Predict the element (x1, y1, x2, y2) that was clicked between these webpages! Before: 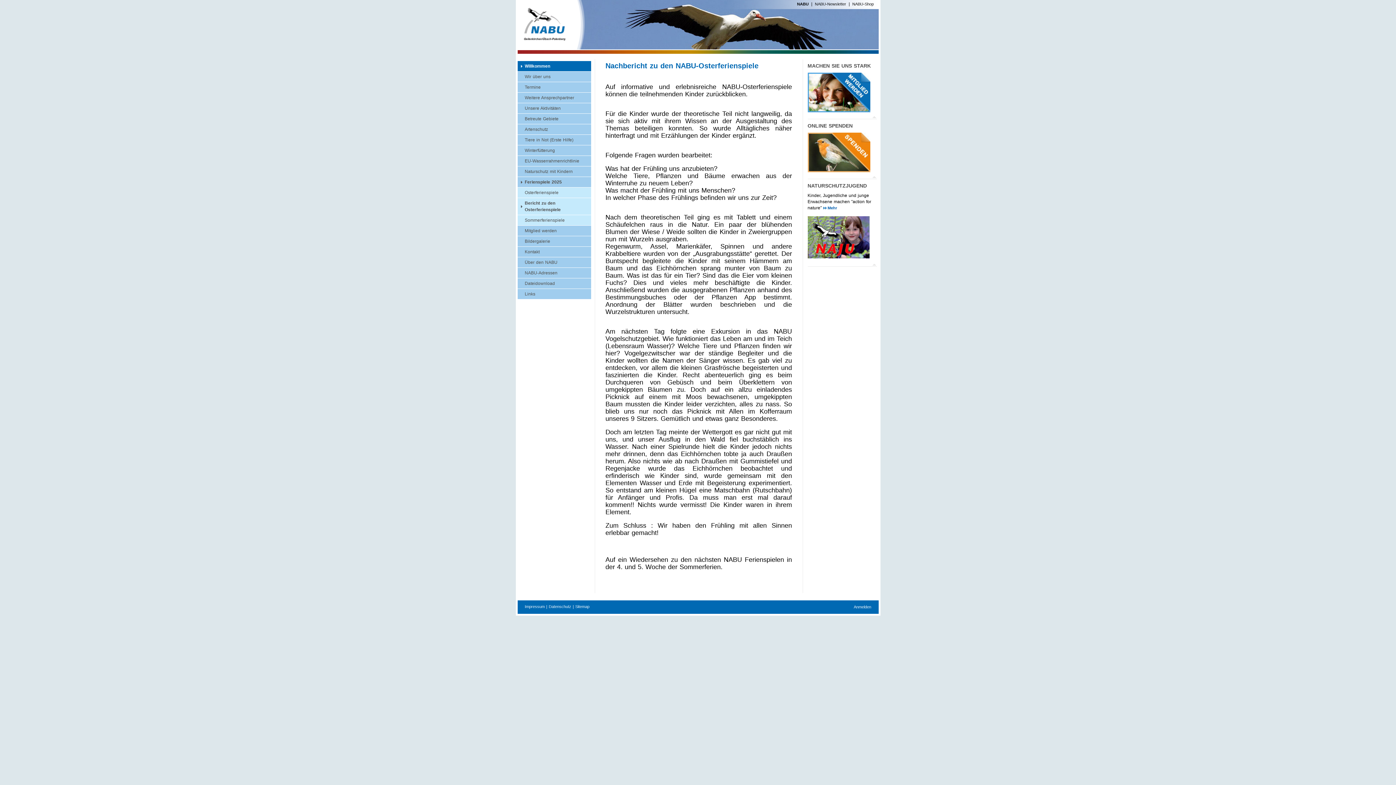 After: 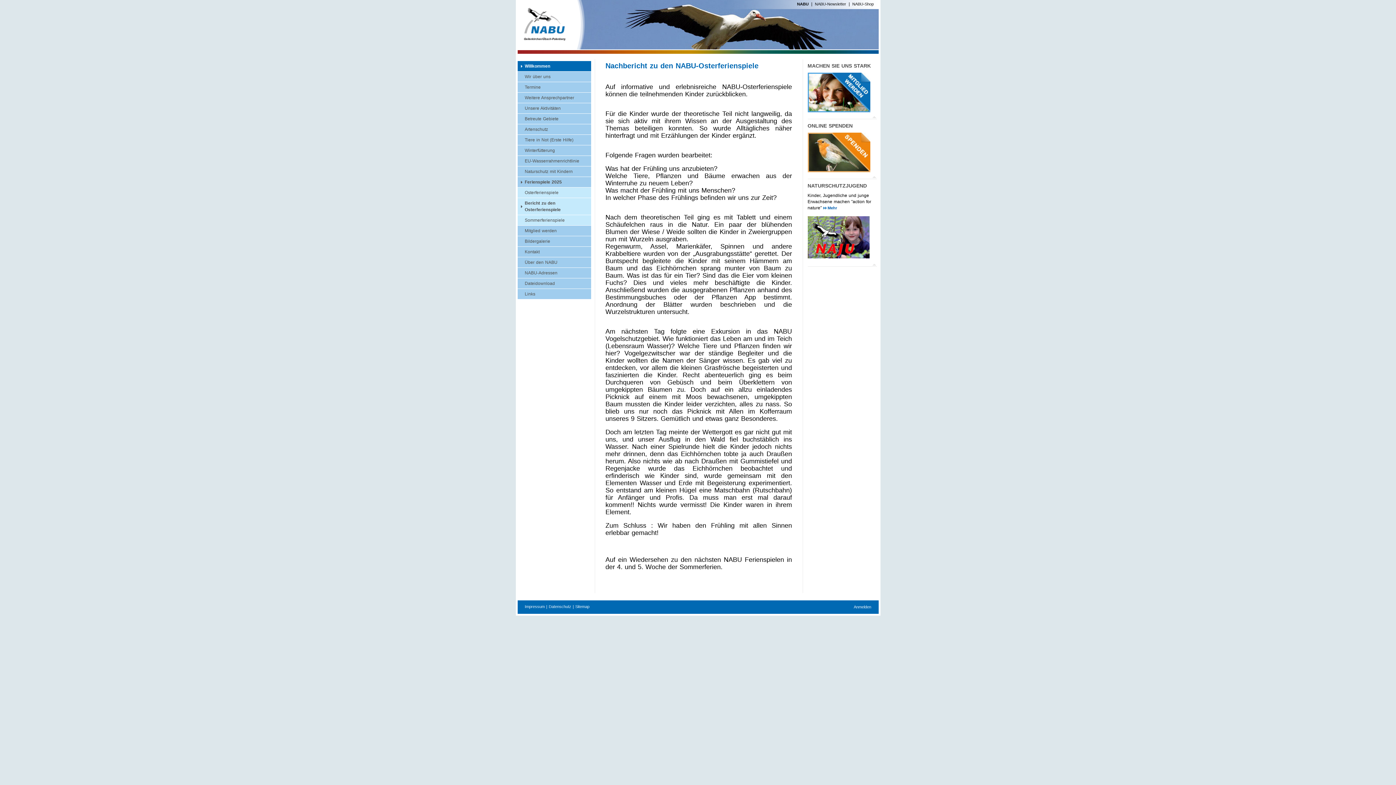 Action: bbox: (517, 198, 591, 215) label: Bericht zu den Osterferienspiele